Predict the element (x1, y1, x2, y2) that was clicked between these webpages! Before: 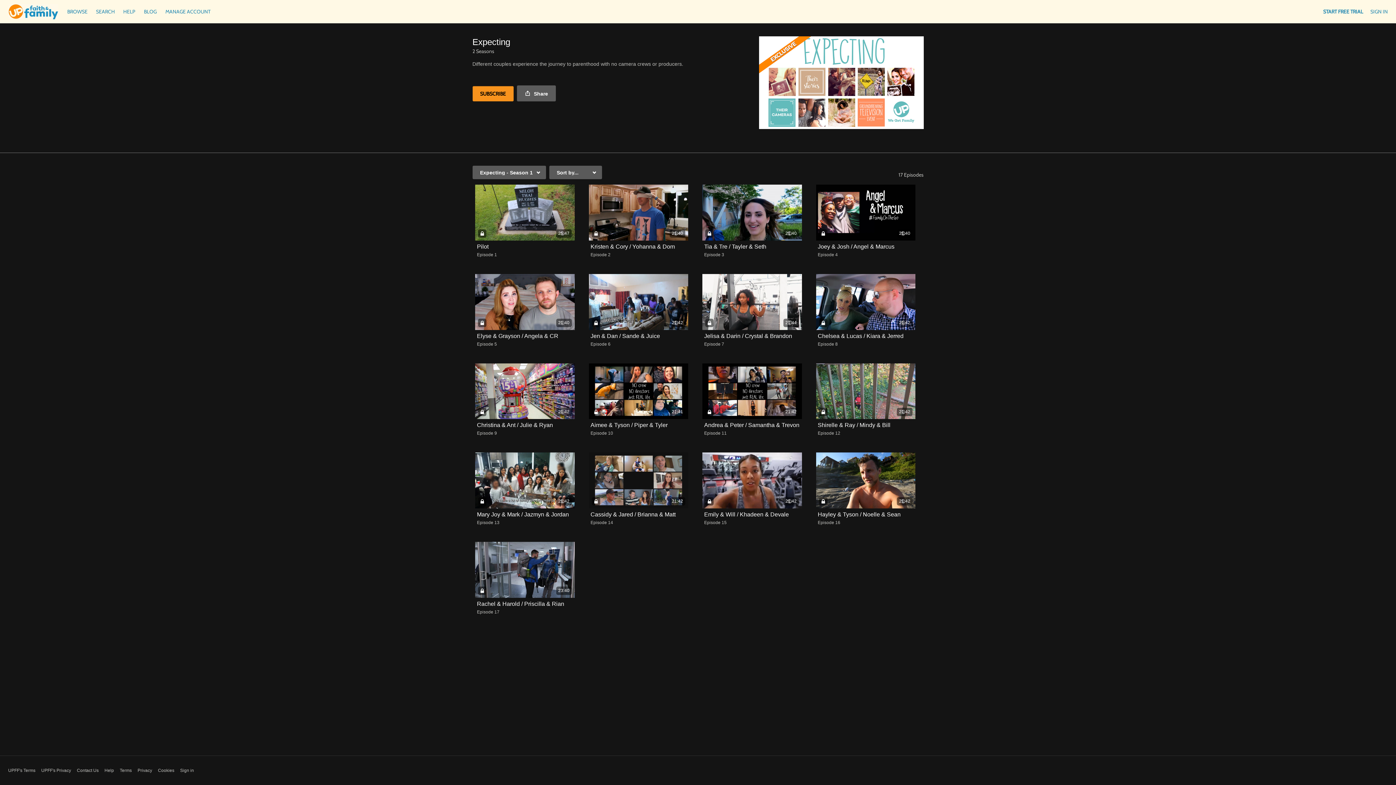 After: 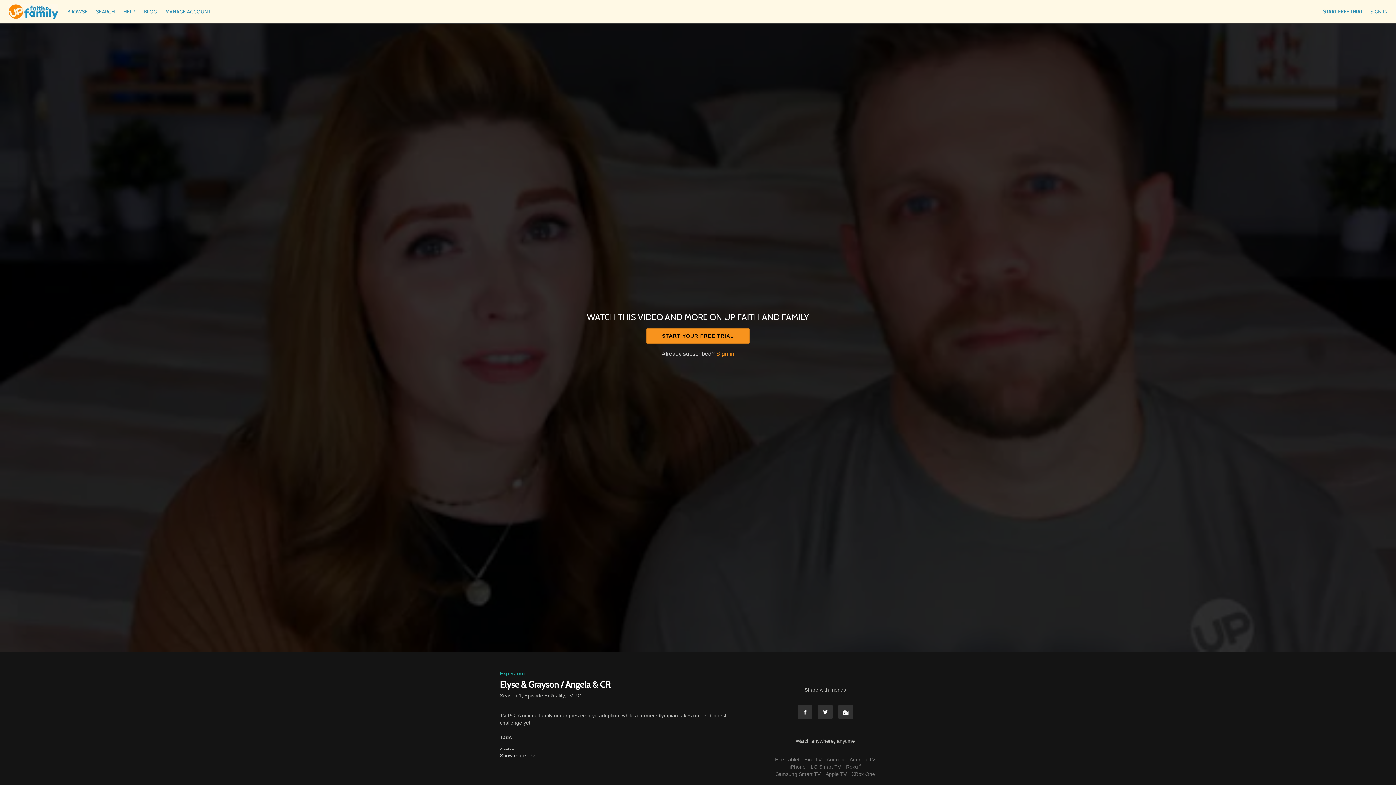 Action: label: 21:40 bbox: (475, 274, 574, 330)